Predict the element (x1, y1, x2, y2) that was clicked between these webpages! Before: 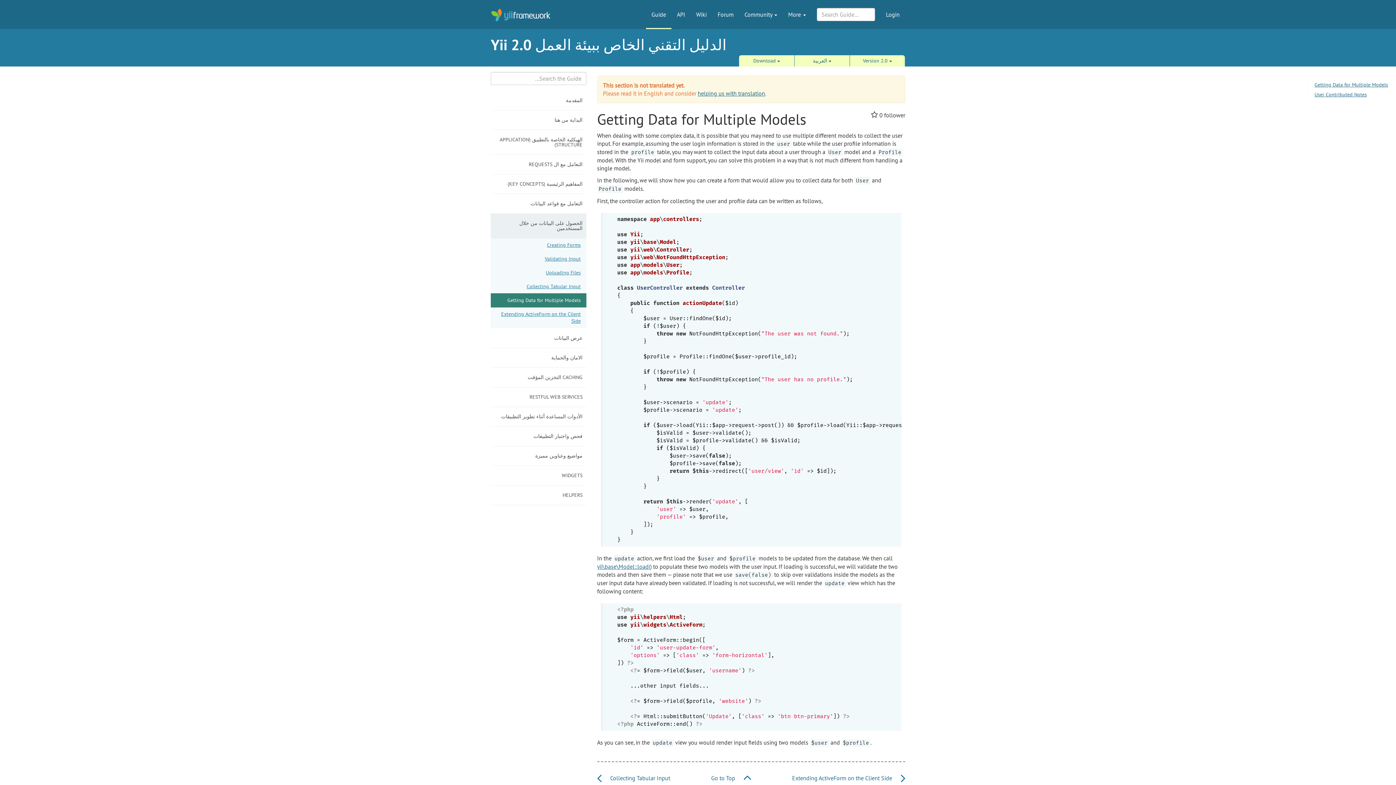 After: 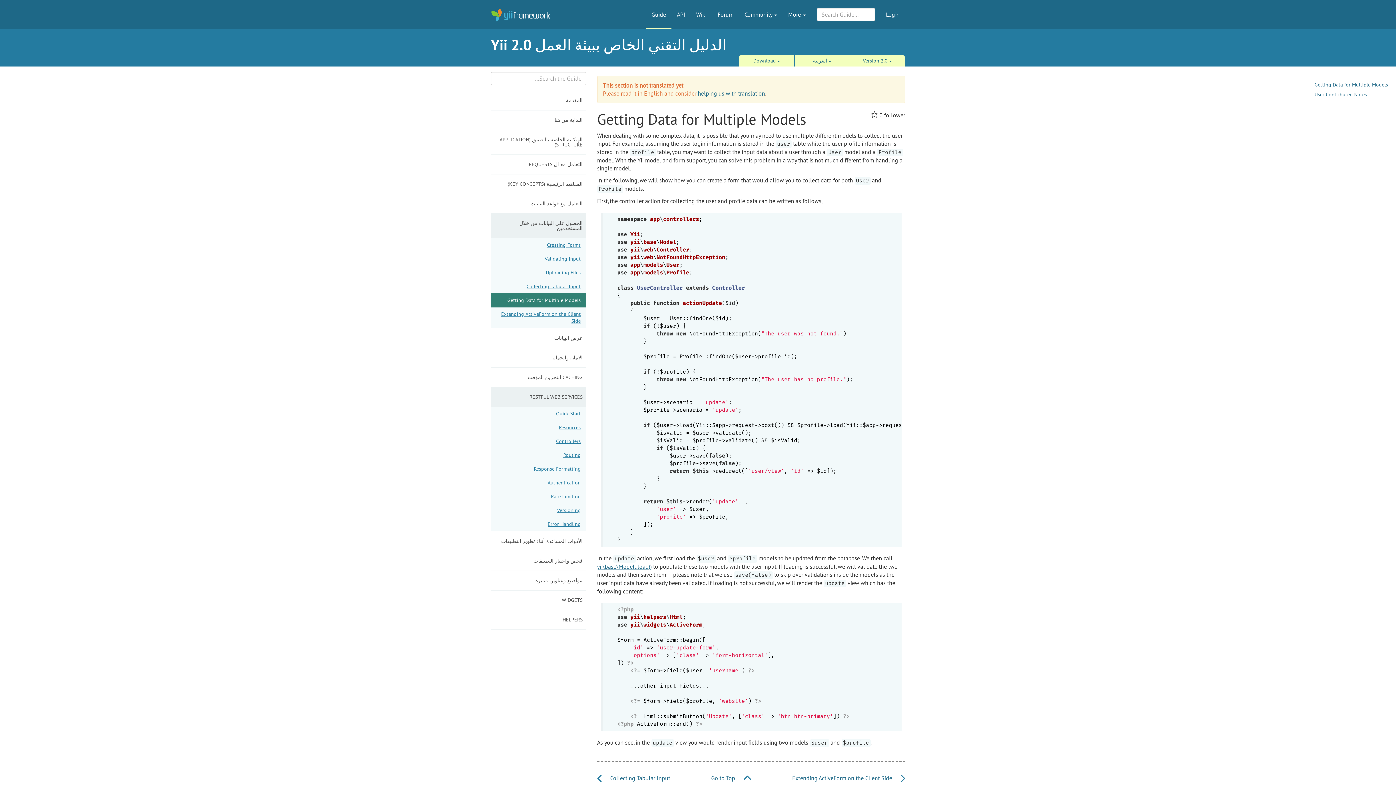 Action: bbox: (490, 387, 586, 407) label: RESTFUL WEB SERVICES